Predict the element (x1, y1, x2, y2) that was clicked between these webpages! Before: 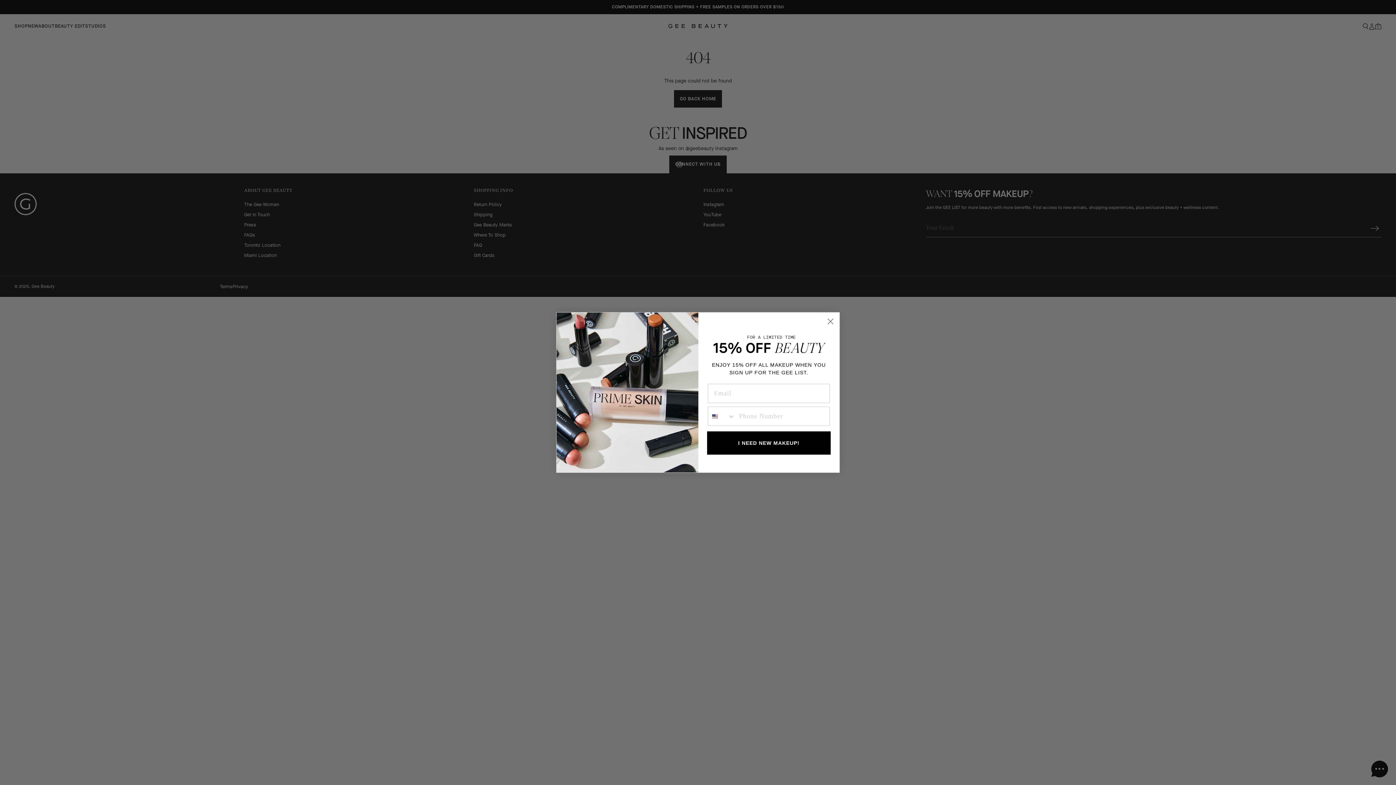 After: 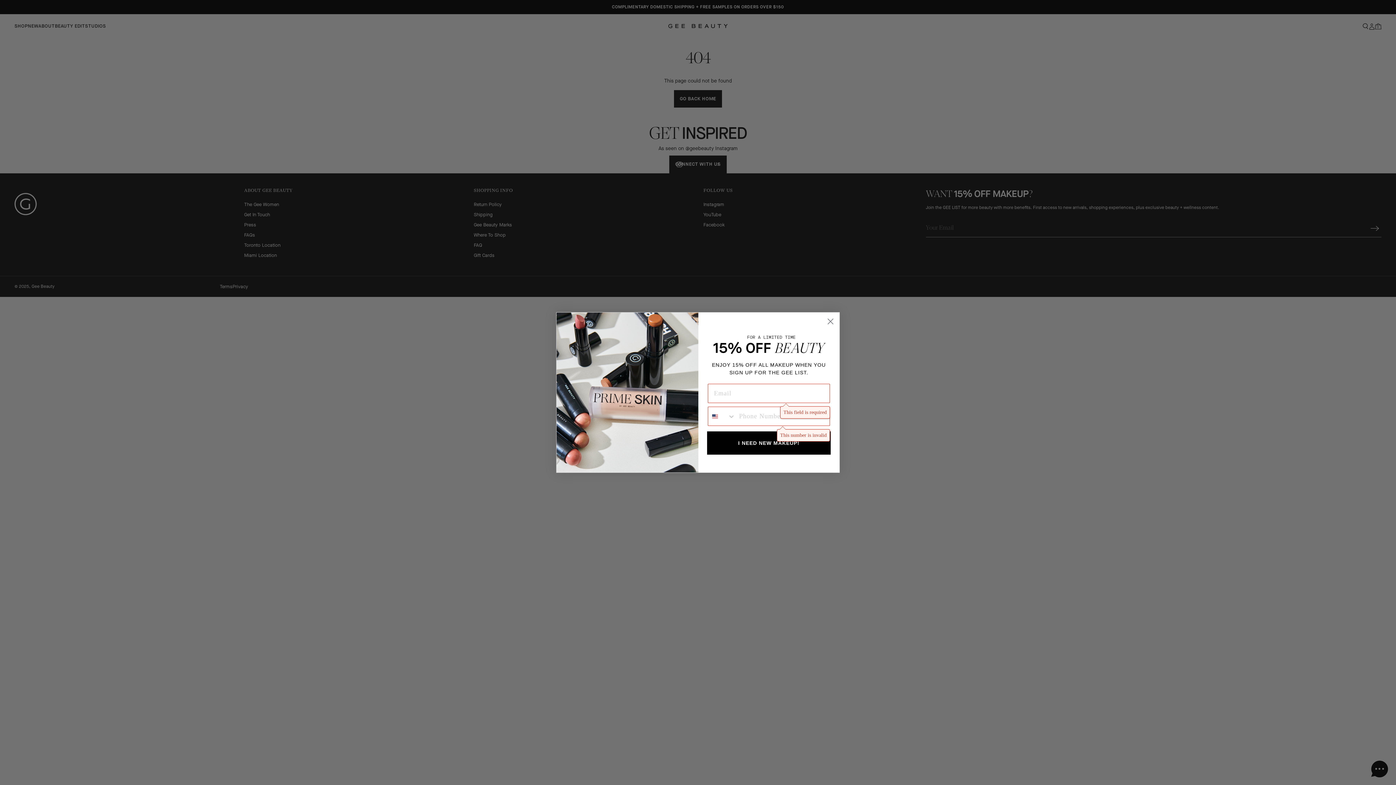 Action: label: I NEED NEW MAKEUP! bbox: (707, 431, 830, 455)